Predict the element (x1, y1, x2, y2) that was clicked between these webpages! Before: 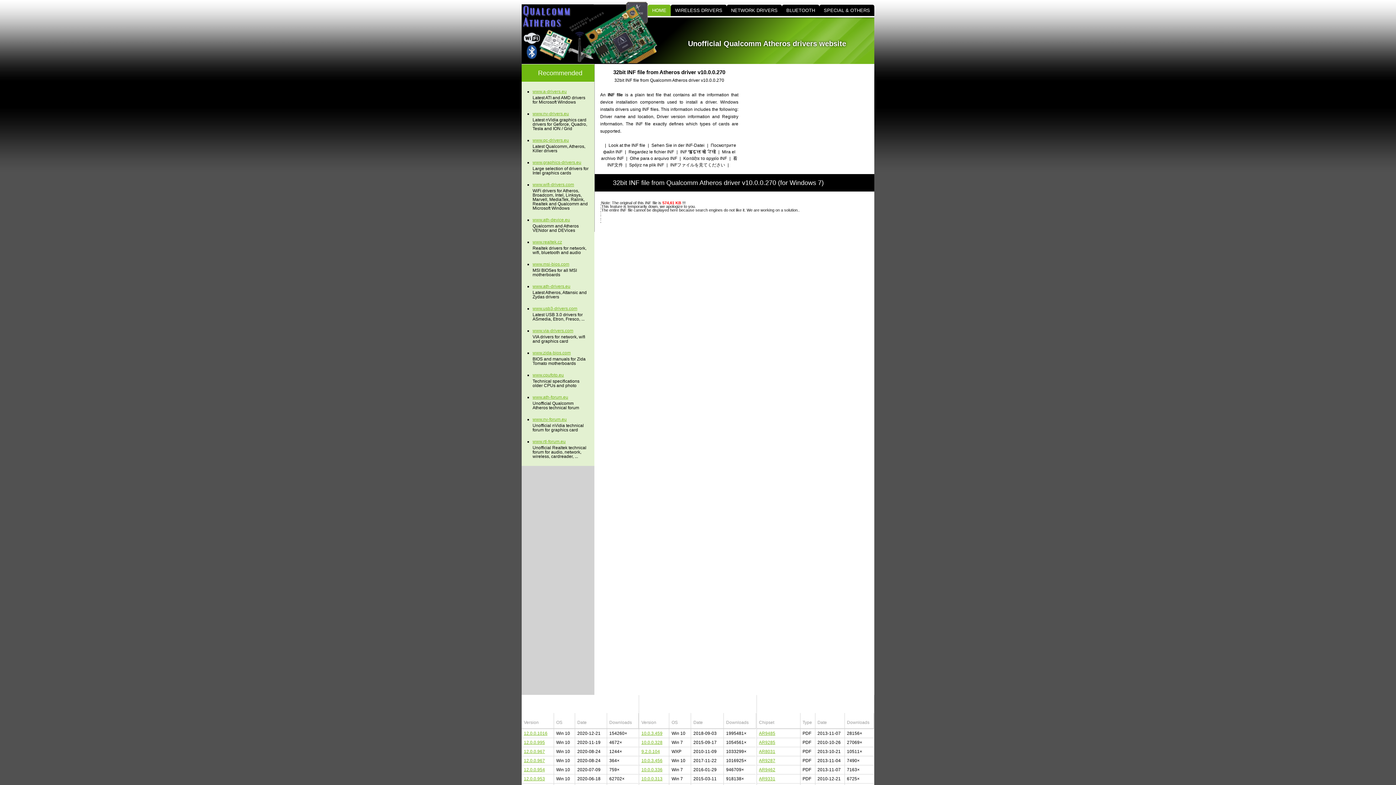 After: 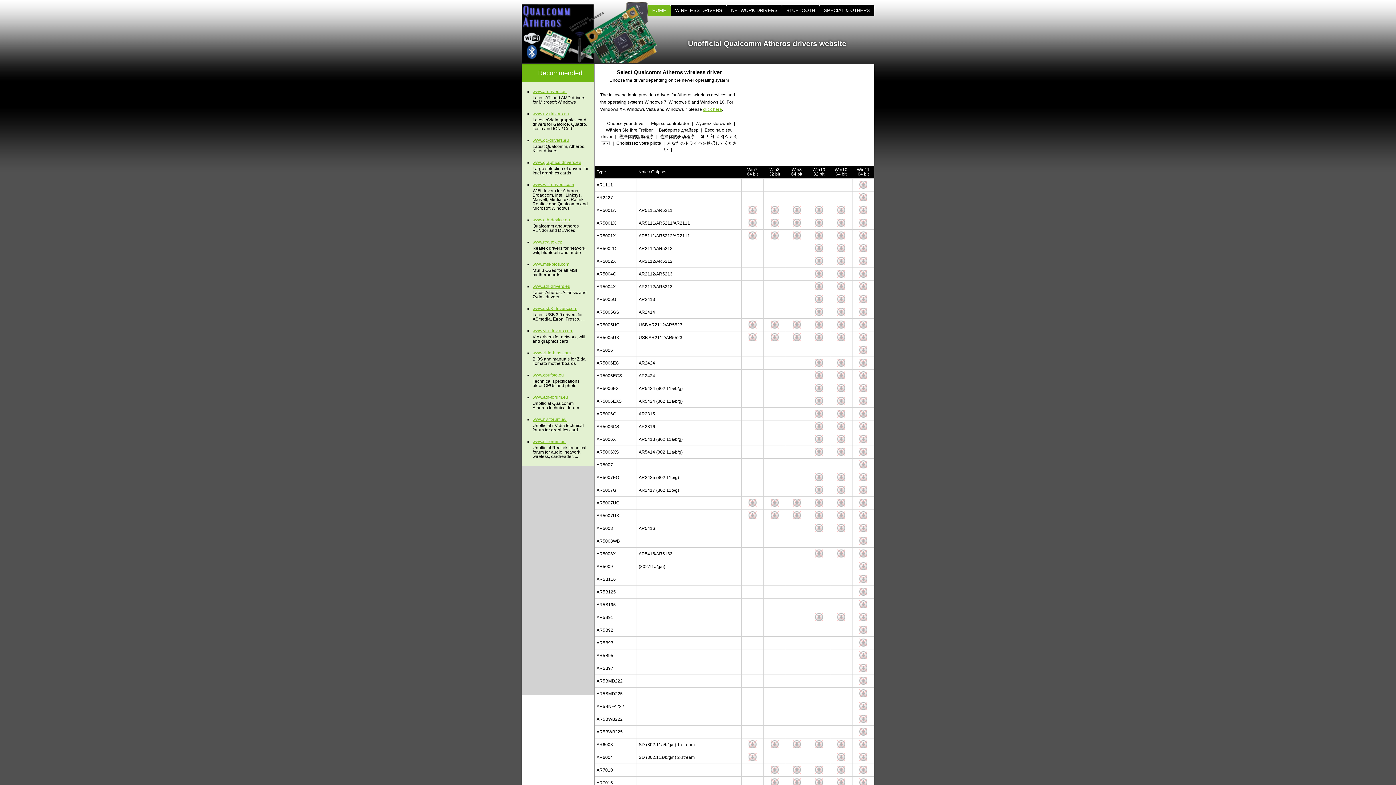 Action: bbox: (641, 776, 662, 781) label: 10.0.0.313